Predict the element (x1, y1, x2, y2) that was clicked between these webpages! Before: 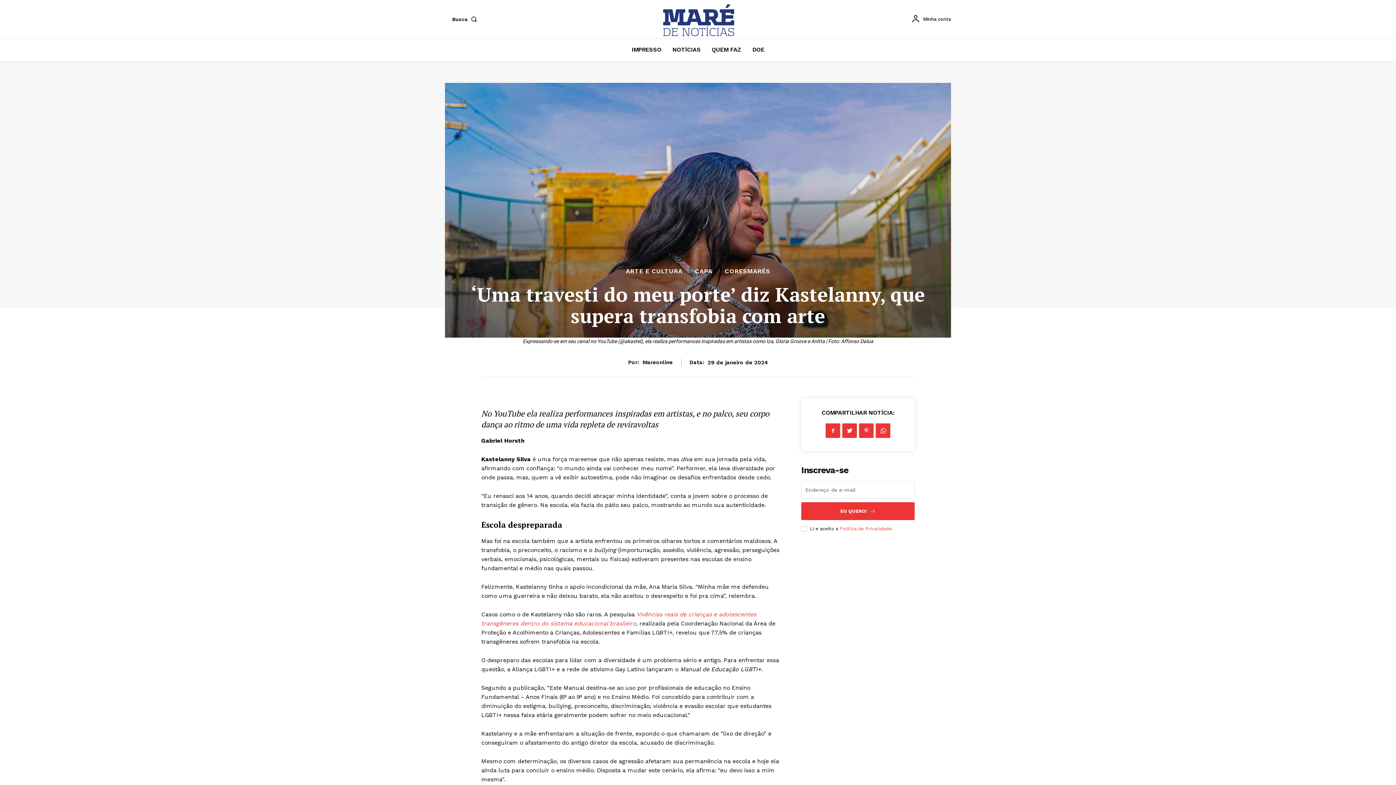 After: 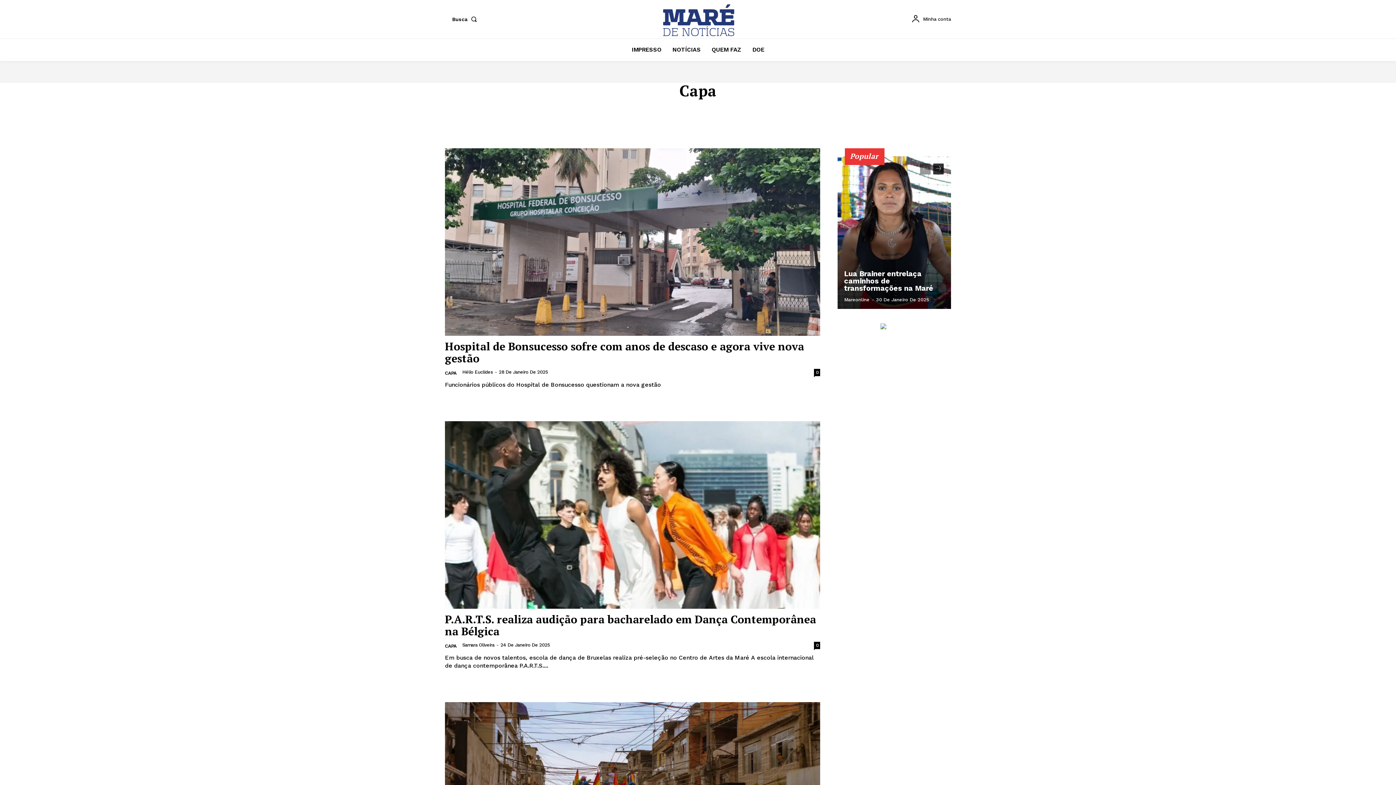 Action: label: CAPA bbox: (695, 268, 712, 274)